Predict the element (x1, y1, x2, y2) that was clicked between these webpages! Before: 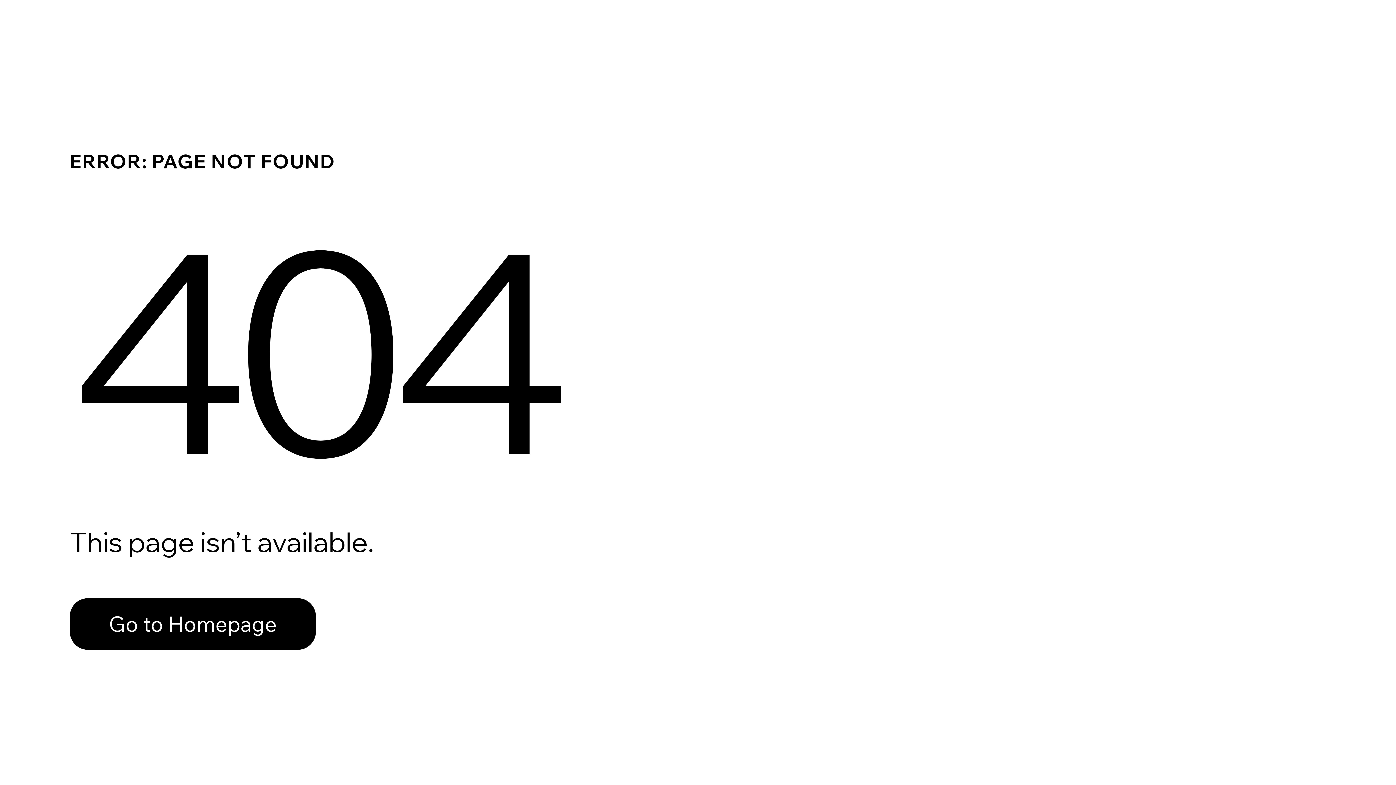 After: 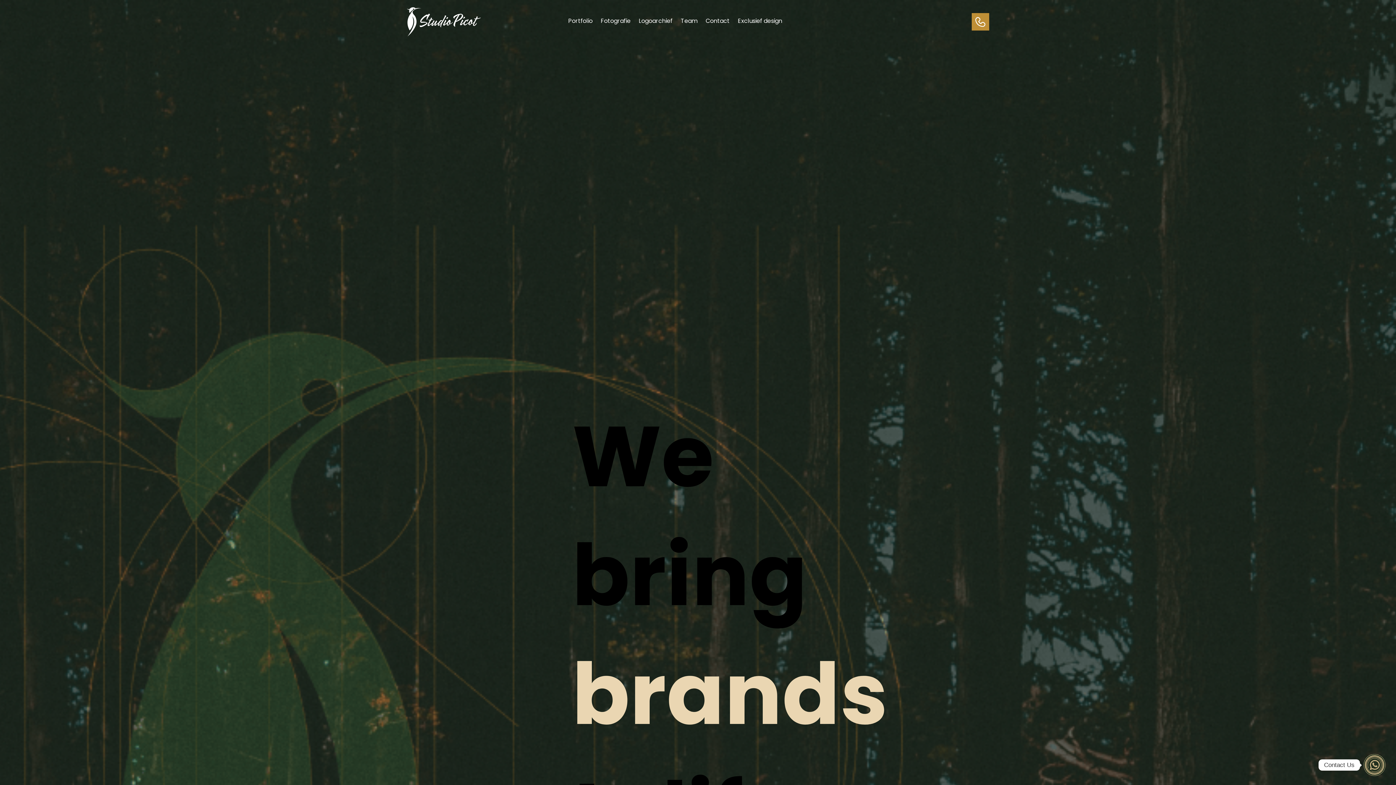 Action: bbox: (69, 598, 316, 650) label: Go to Homepage